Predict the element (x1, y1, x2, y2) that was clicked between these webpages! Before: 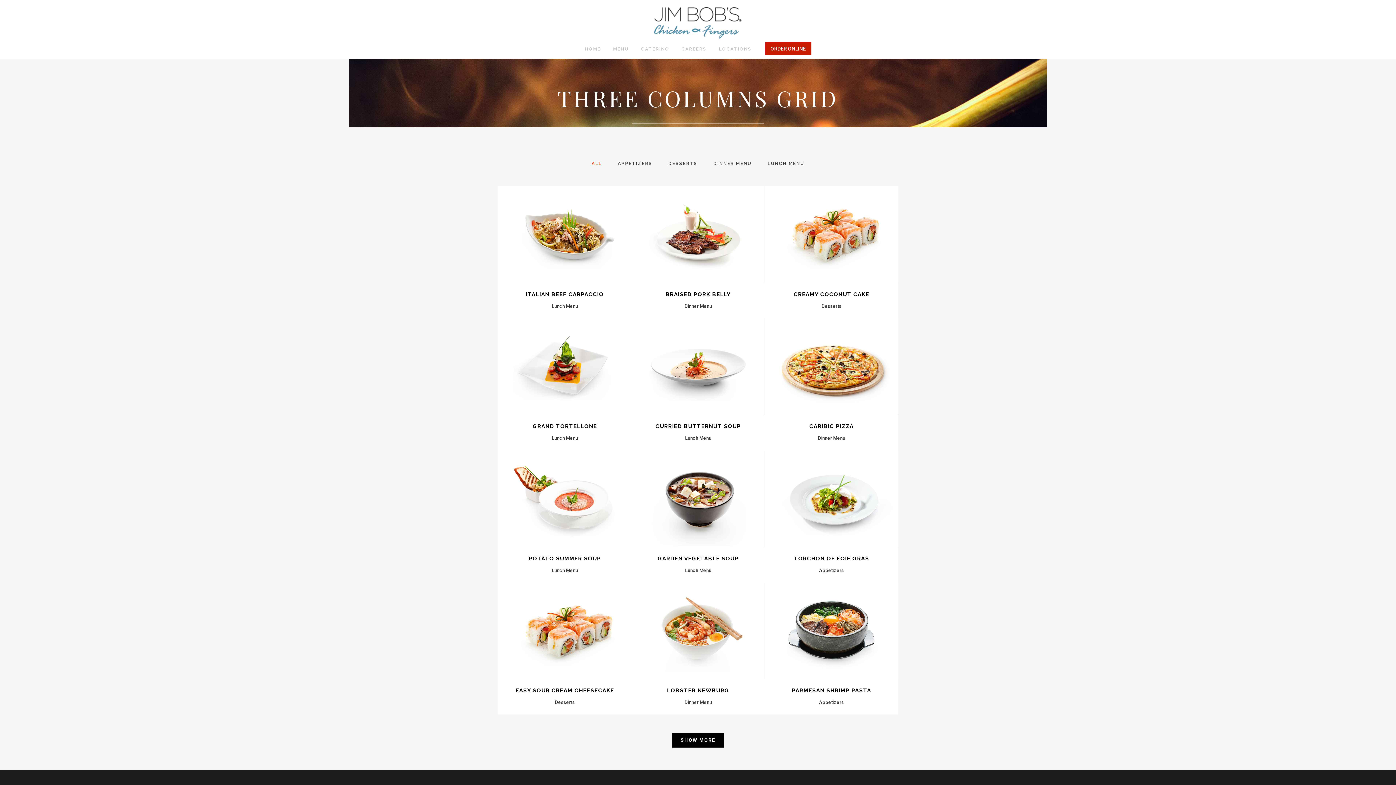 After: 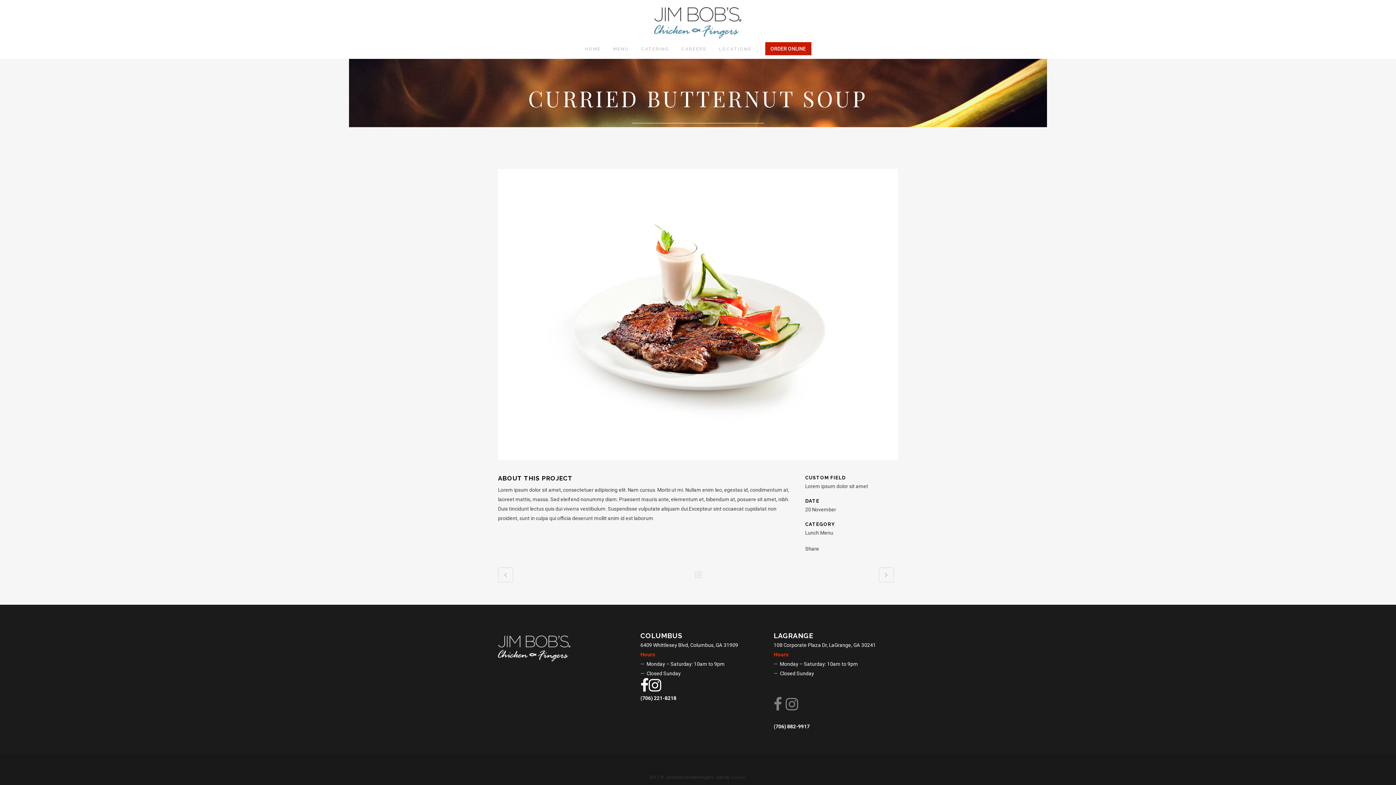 Action: label: CURRIED BUTTERNUT SOUP bbox: (655, 423, 741, 429)